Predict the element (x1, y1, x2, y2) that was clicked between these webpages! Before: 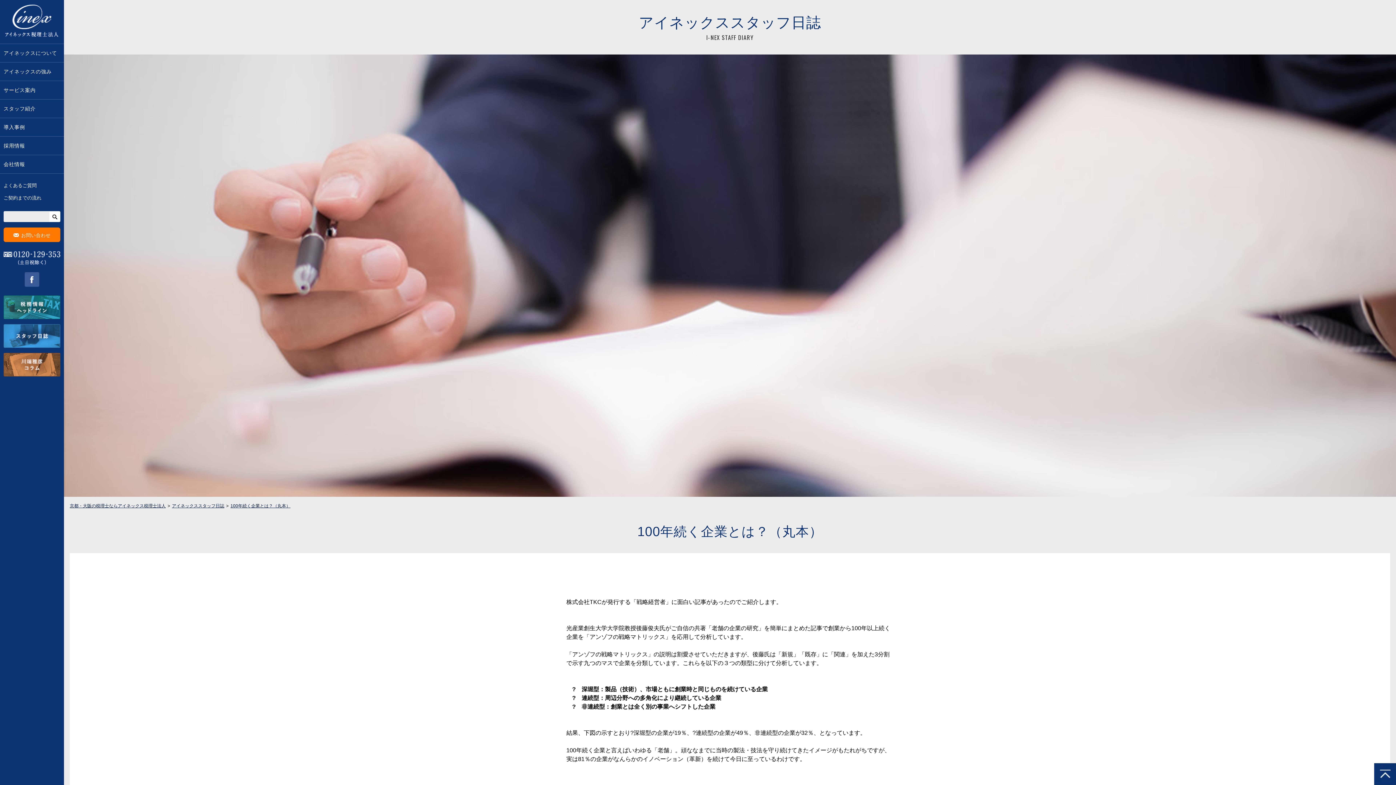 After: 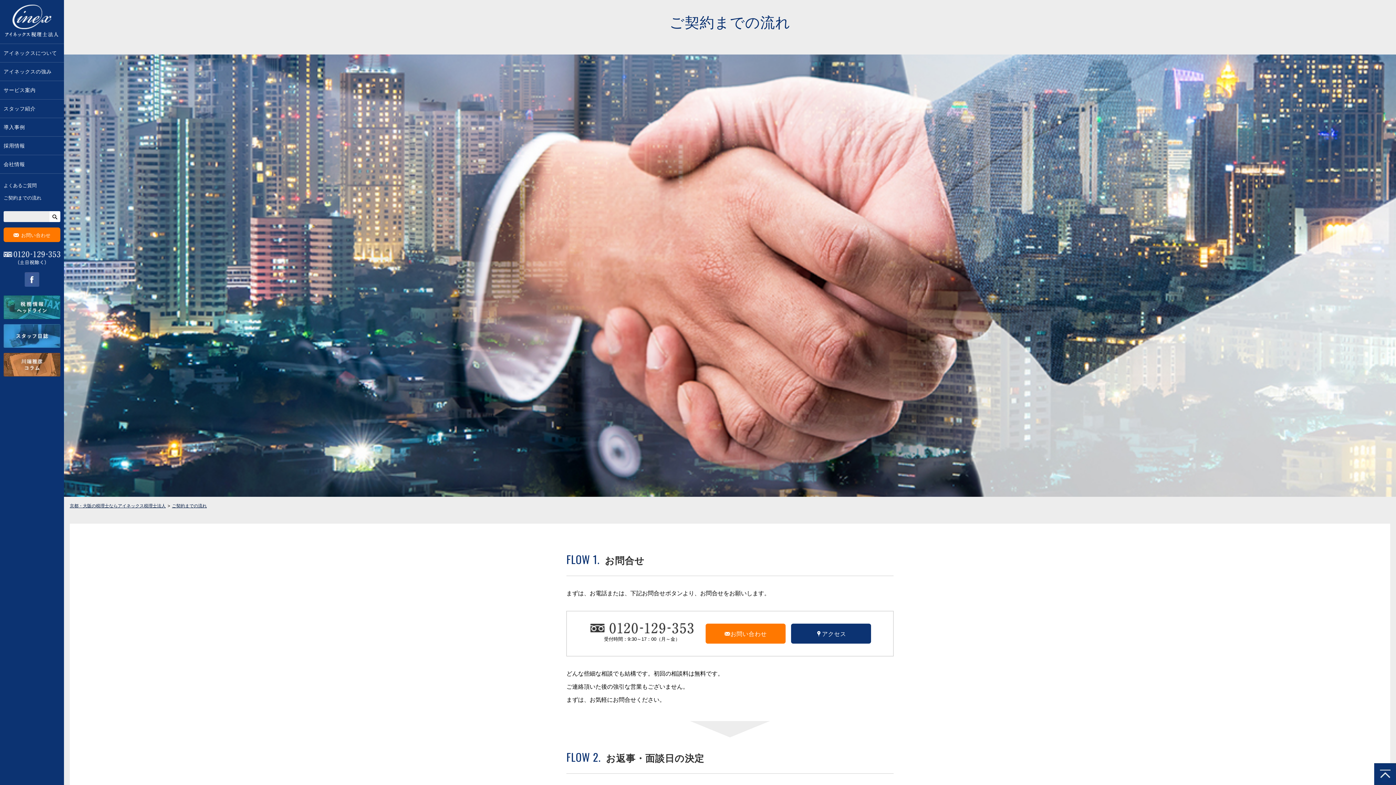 Action: bbox: (3, 195, 41, 200) label: ご契約までの流れ